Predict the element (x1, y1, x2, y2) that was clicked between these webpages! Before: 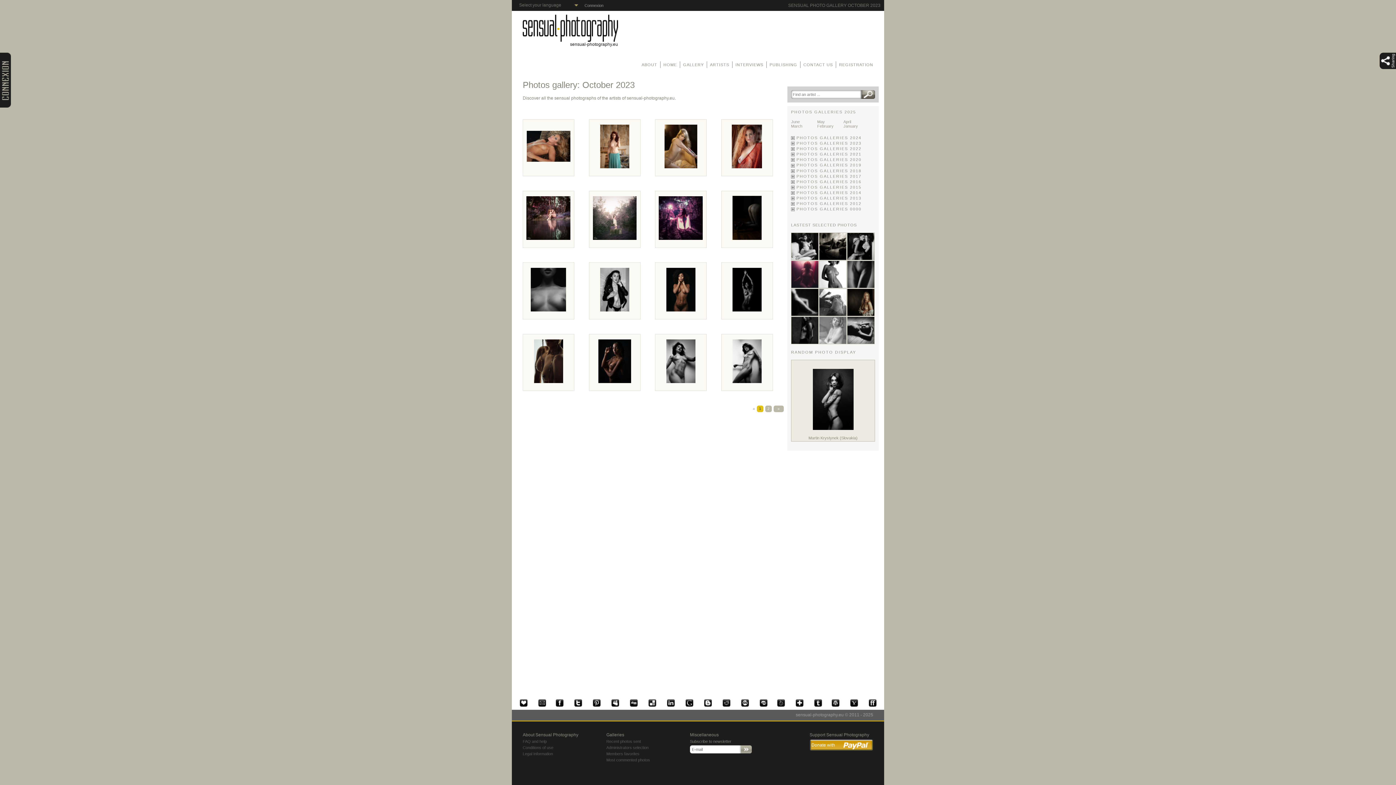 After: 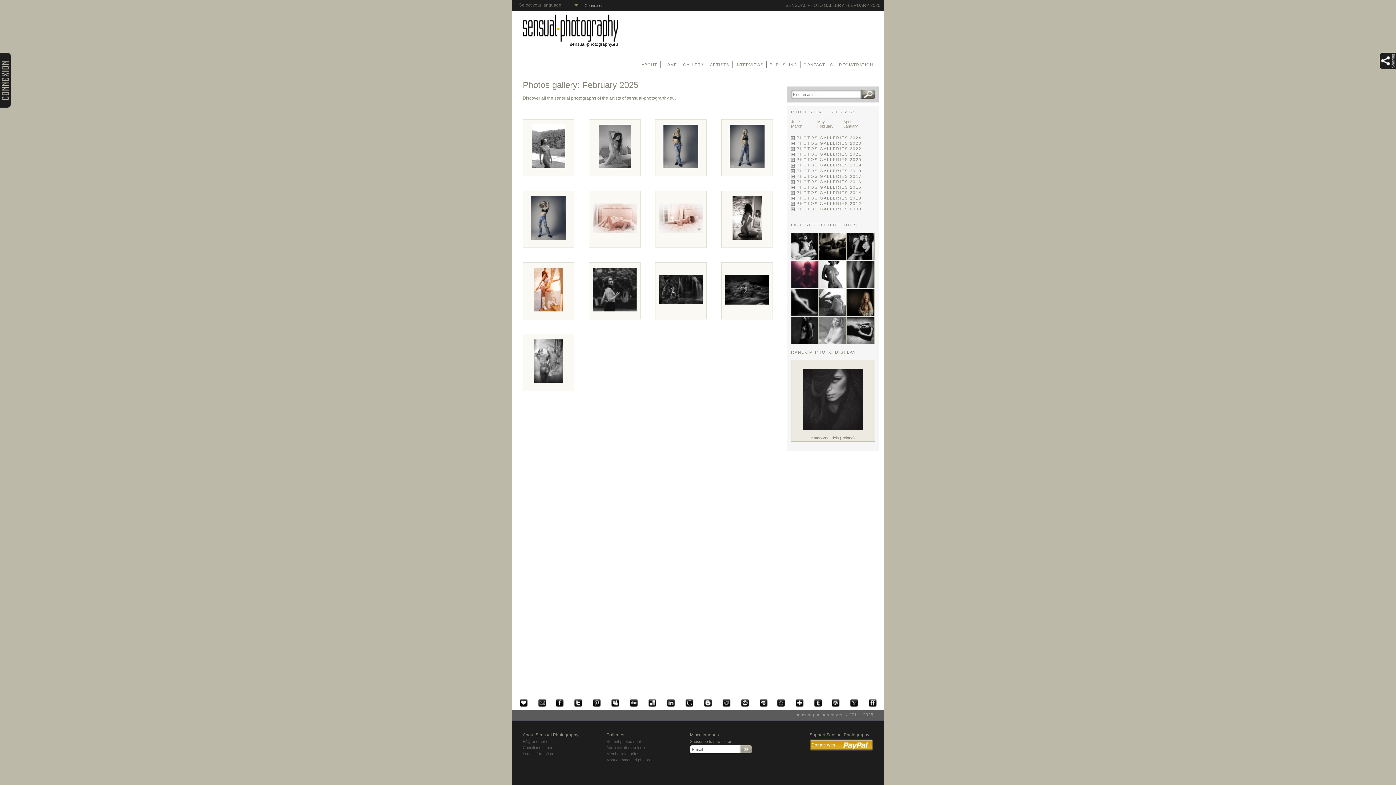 Action: label: February bbox: (817, 124, 833, 128)